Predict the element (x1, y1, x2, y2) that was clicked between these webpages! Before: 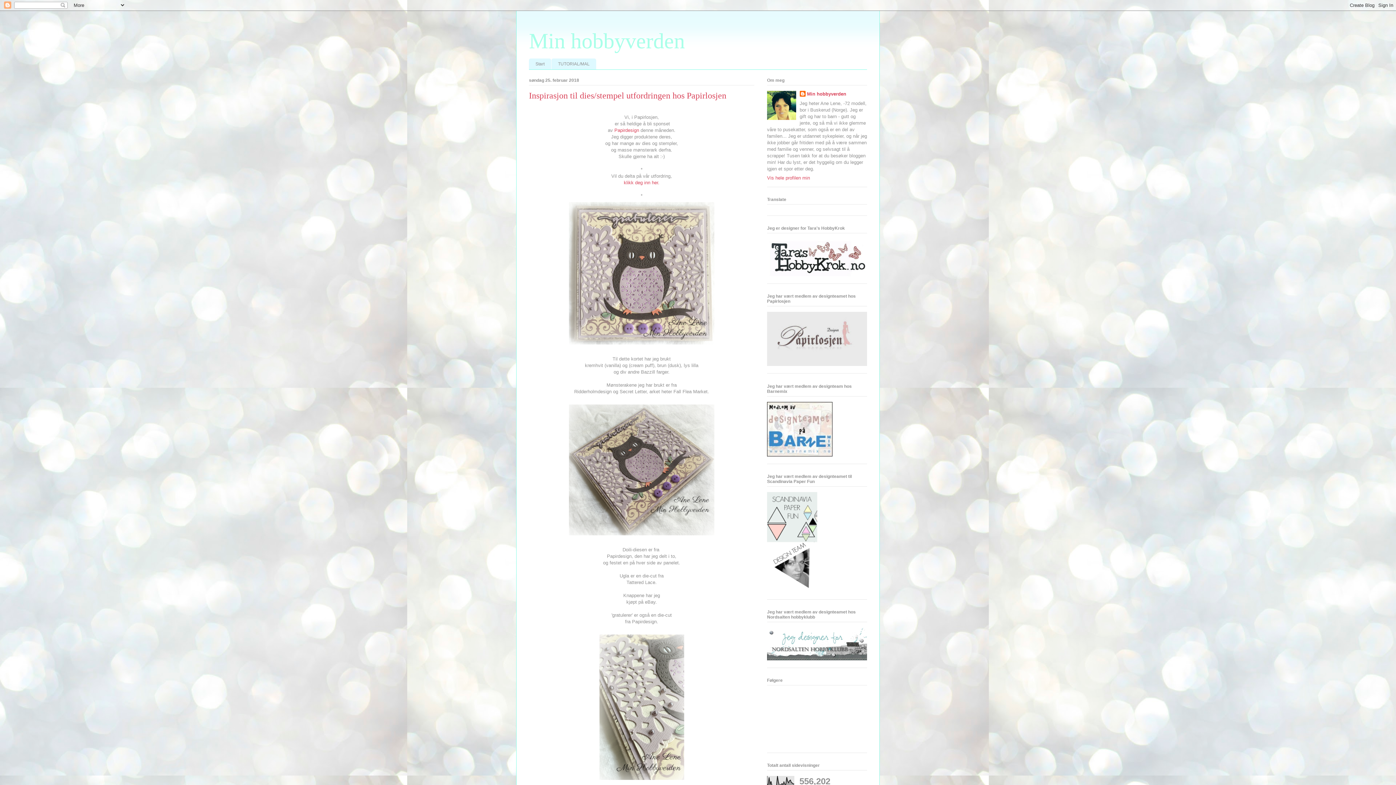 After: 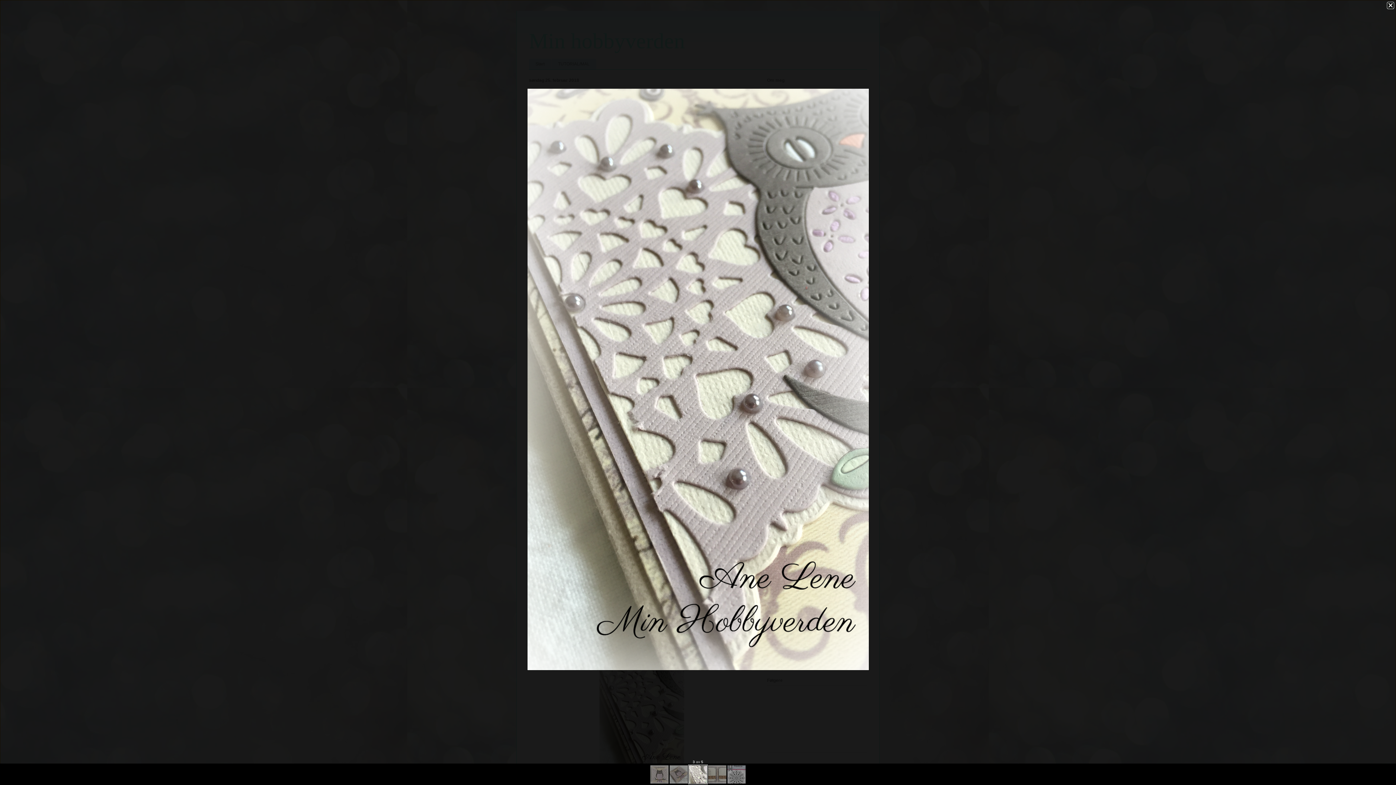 Action: bbox: (596, 779, 687, 784)